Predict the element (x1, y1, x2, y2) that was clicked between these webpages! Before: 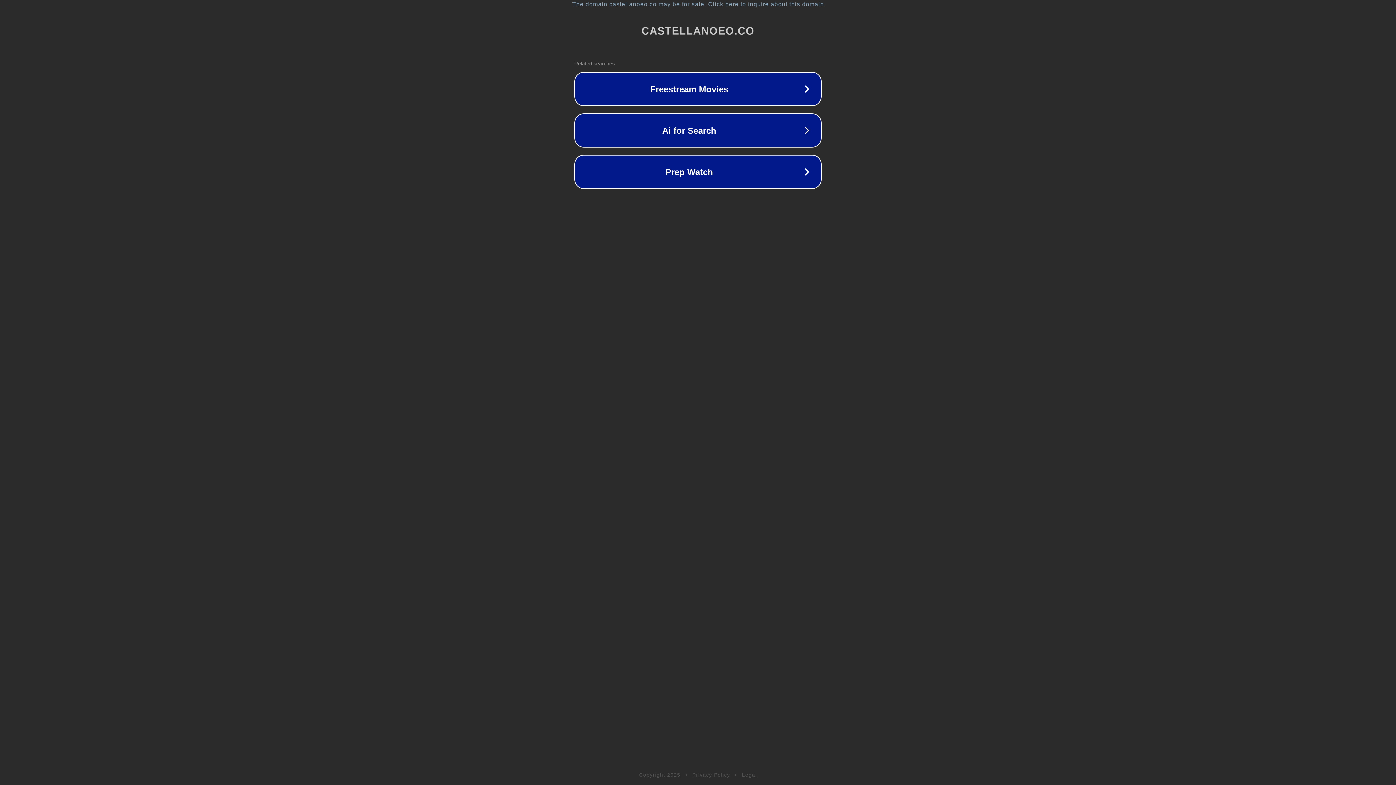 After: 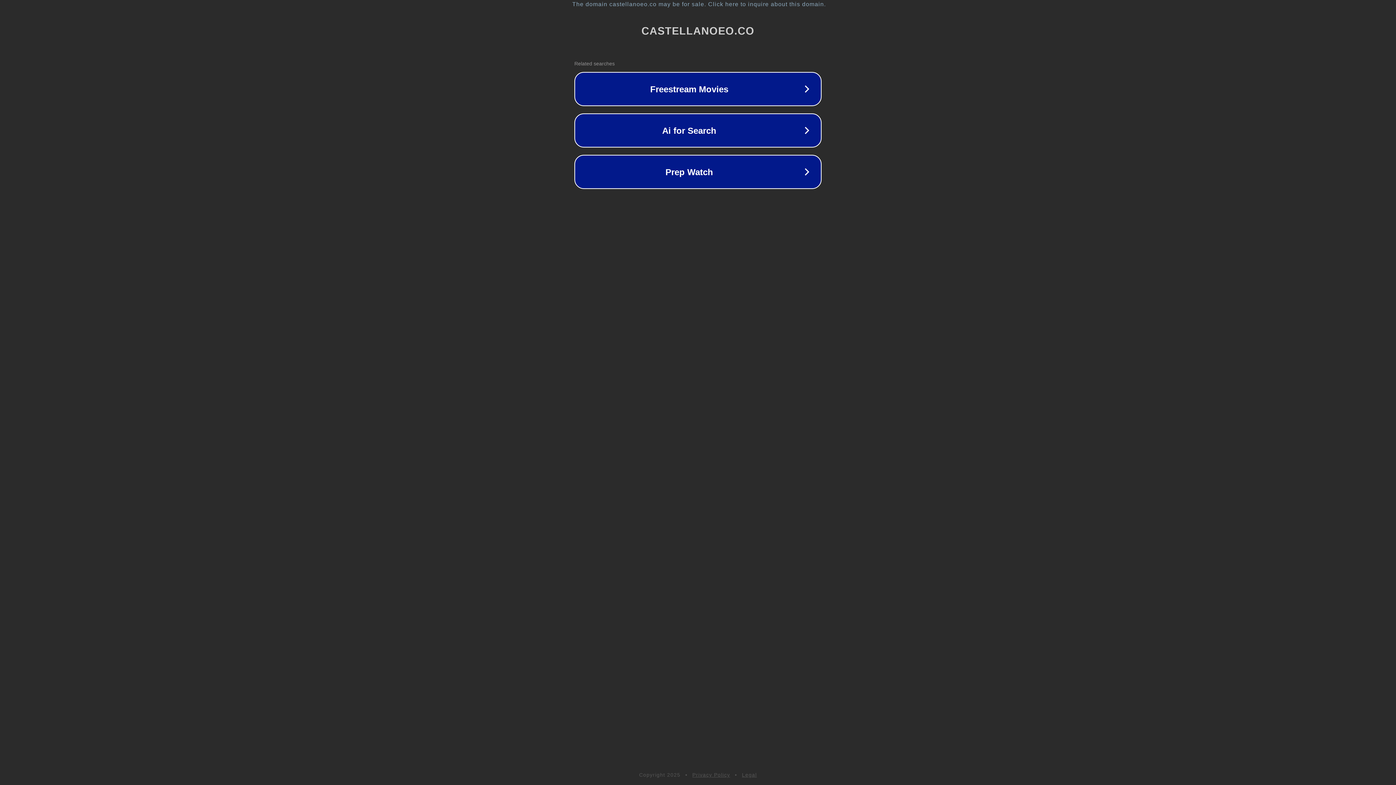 Action: label: Privacy Policy bbox: (692, 772, 730, 778)